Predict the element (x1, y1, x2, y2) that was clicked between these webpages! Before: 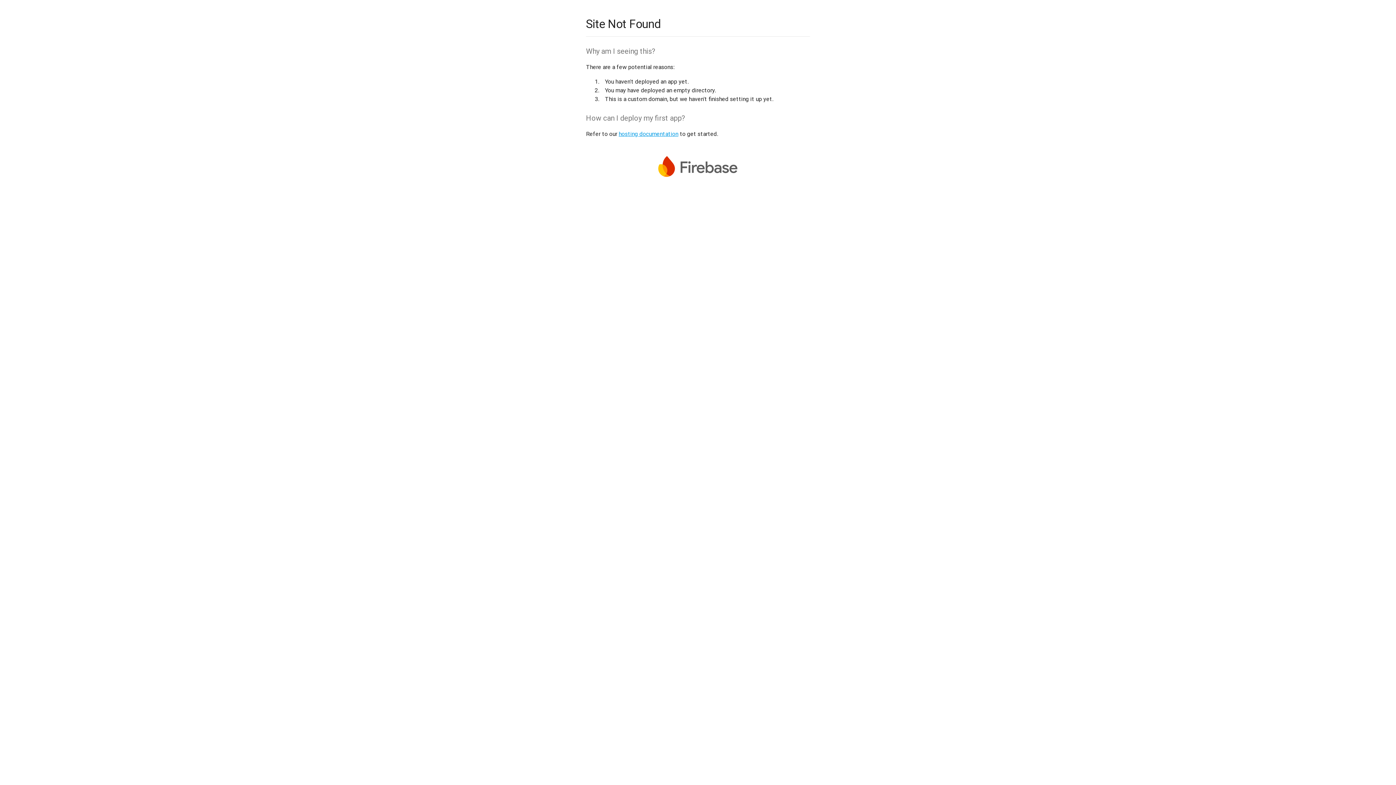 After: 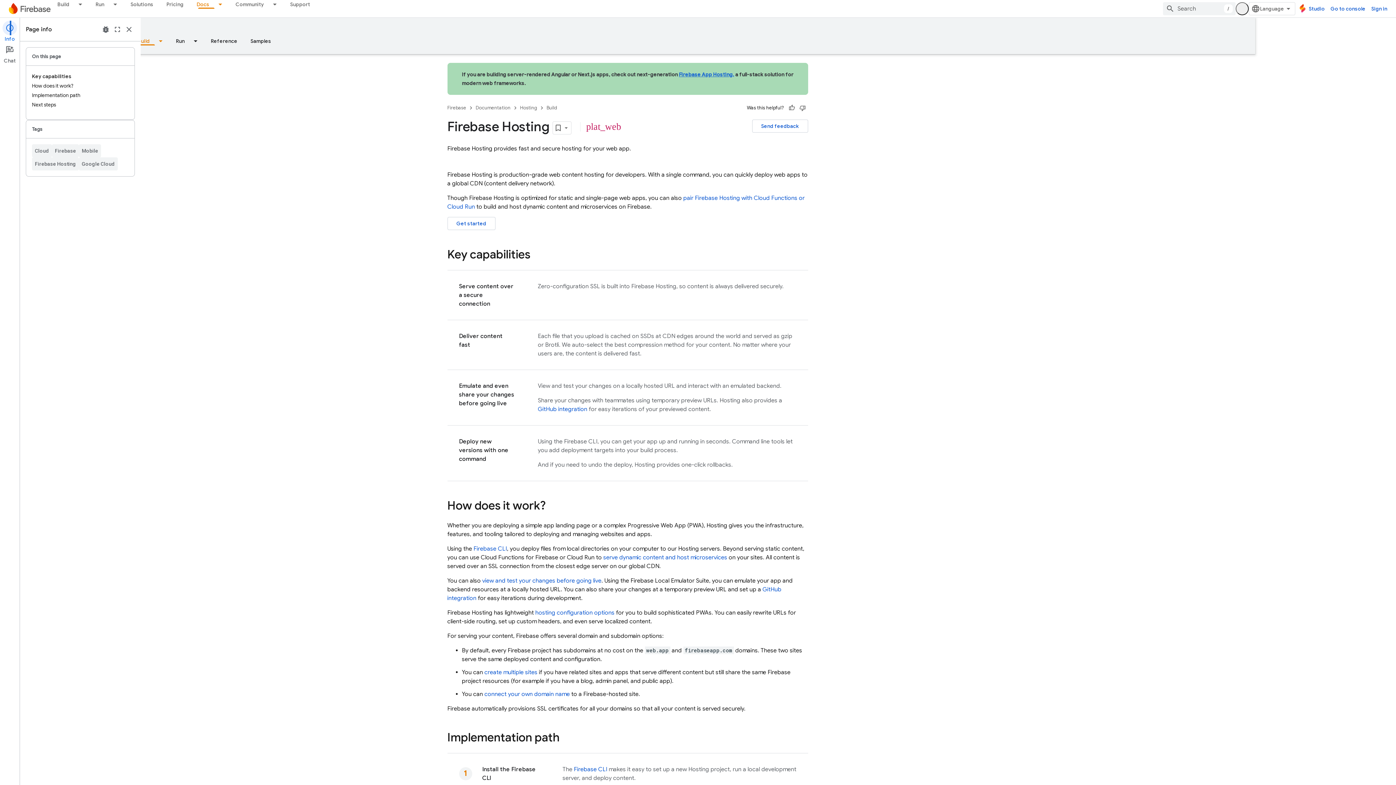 Action: label: hosting documentation bbox: (618, 130, 678, 137)